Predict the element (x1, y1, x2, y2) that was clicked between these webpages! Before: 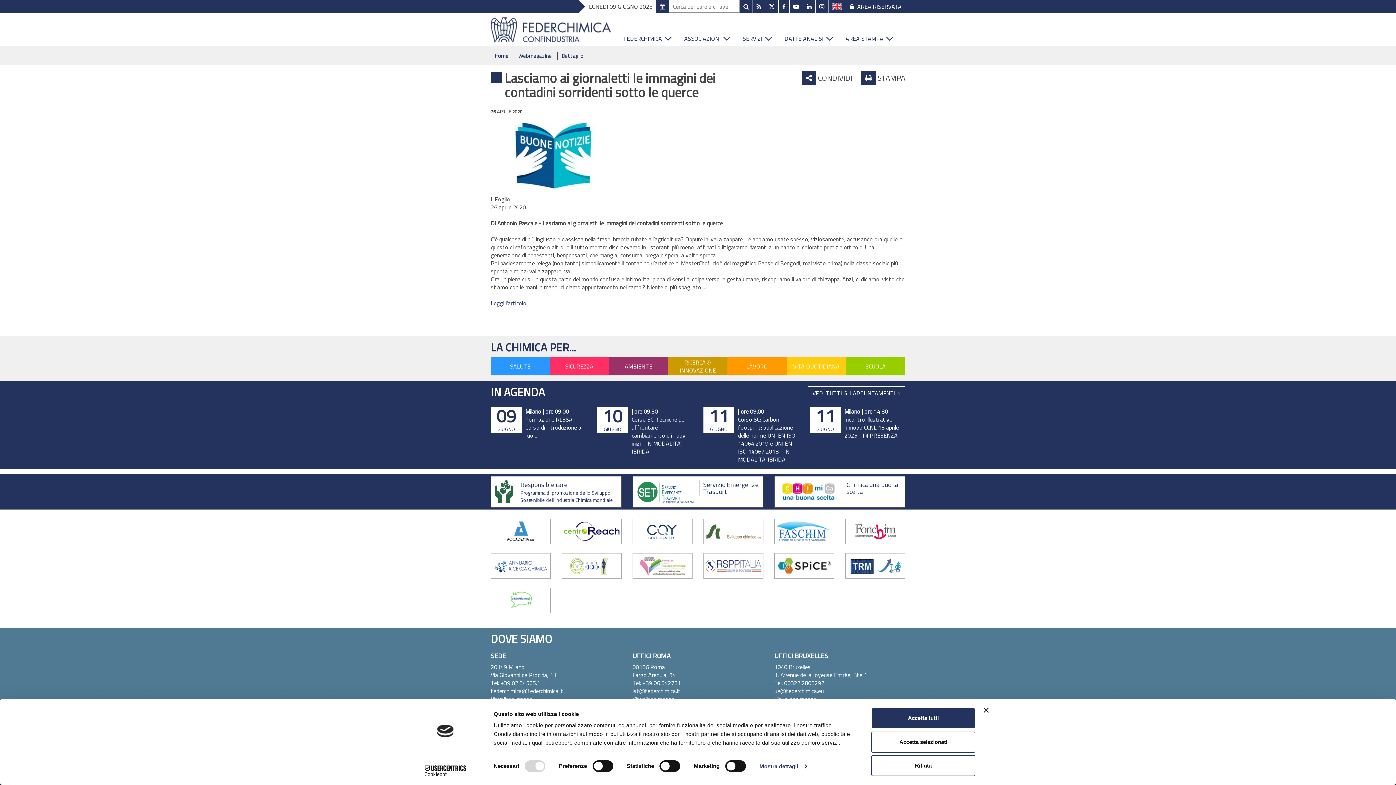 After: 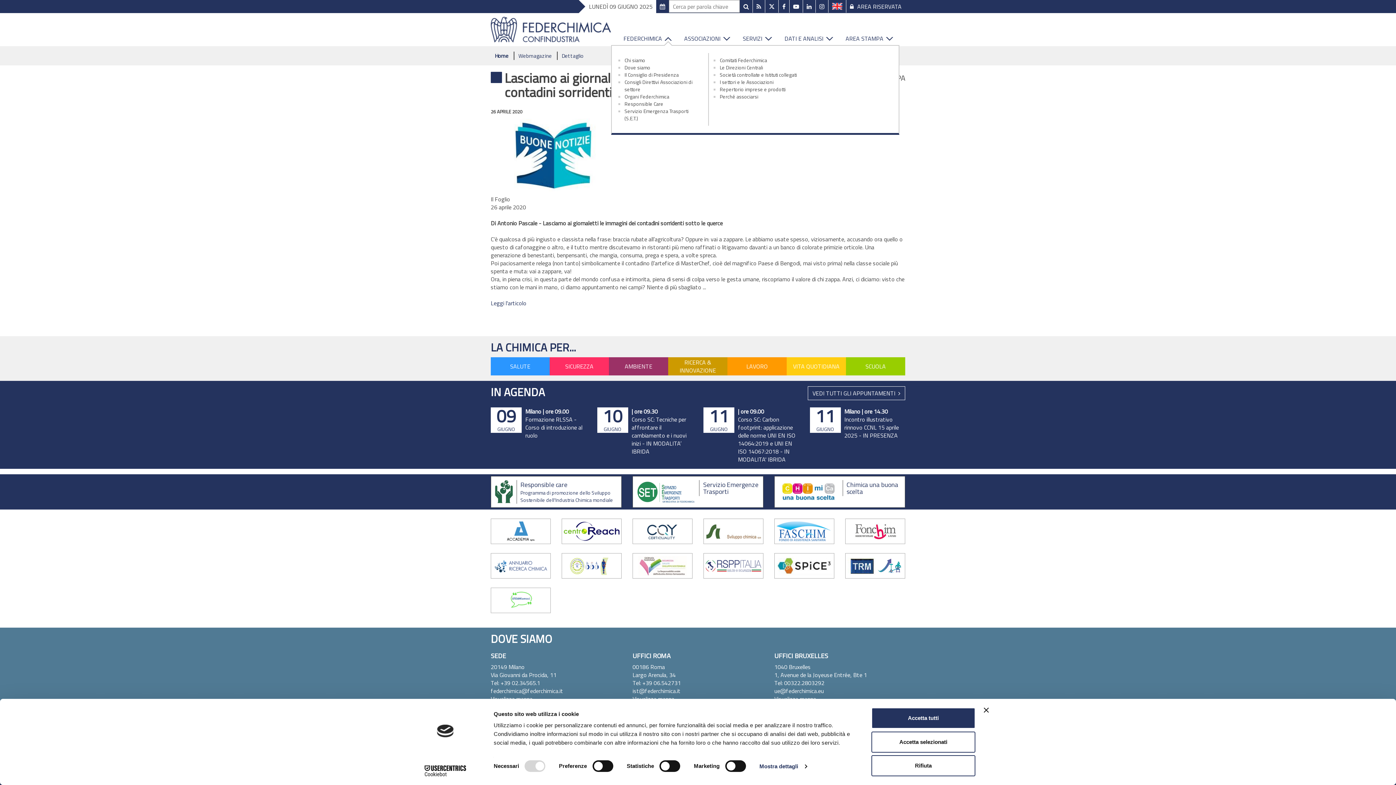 Action: bbox: (663, 30, 678, 42)